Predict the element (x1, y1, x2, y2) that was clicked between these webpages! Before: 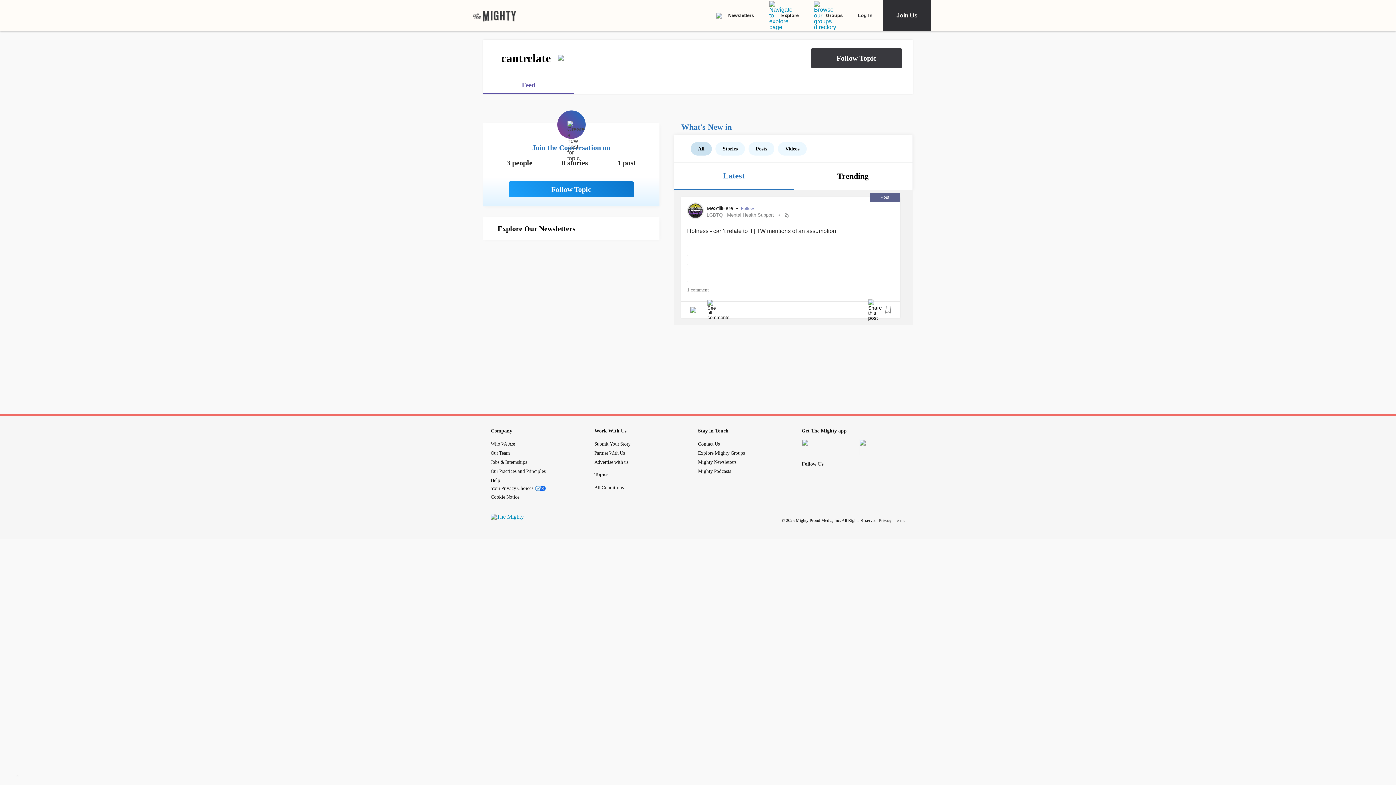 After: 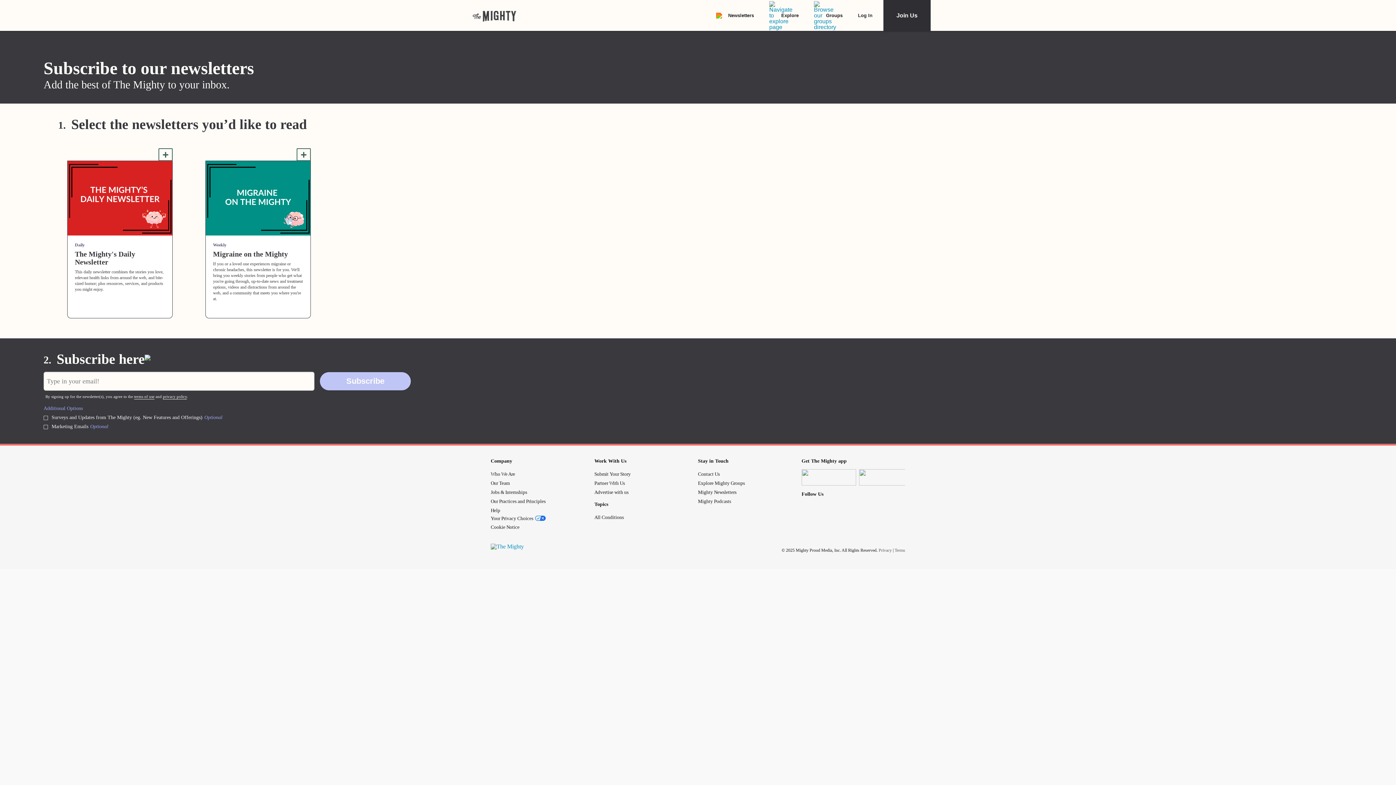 Action: bbox: (698, 459, 736, 465) label: Mighty Newsletters